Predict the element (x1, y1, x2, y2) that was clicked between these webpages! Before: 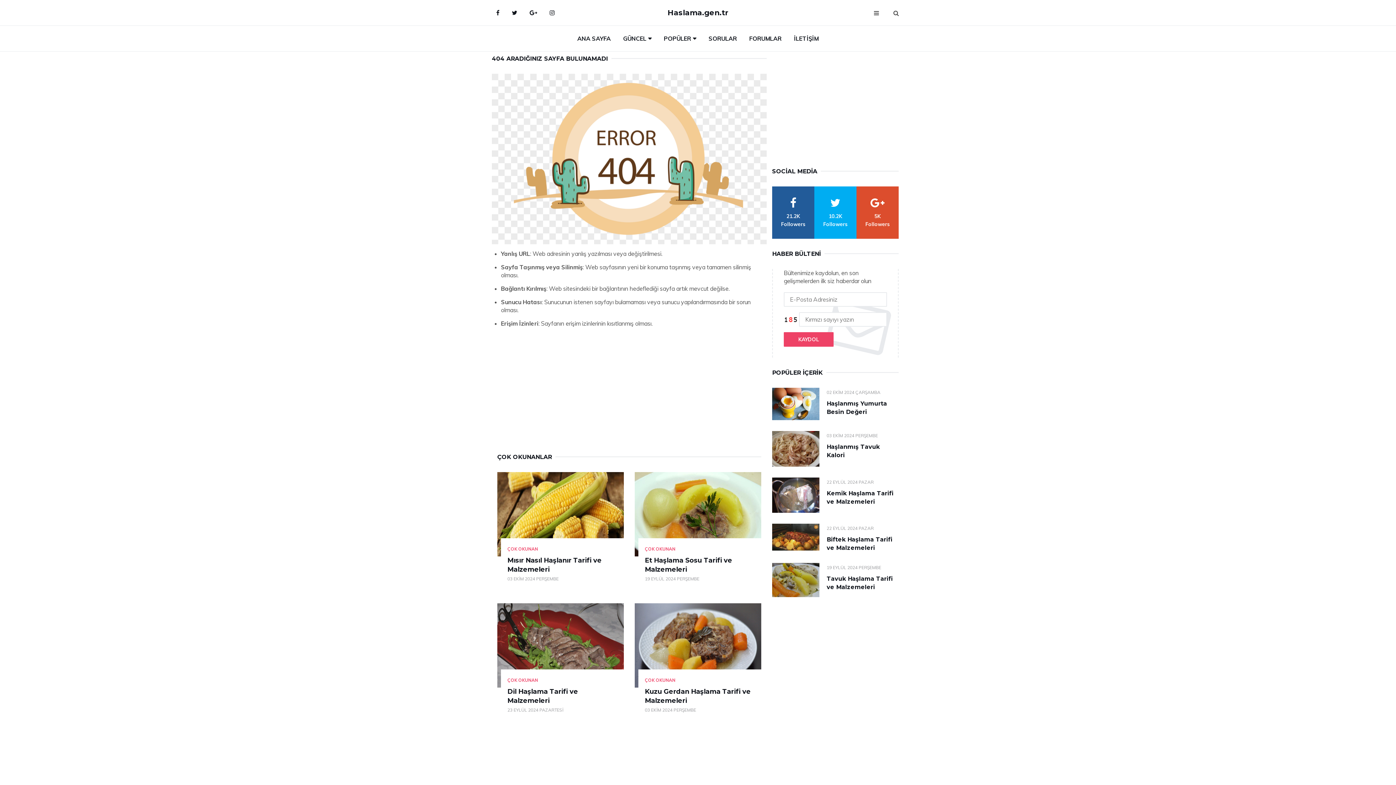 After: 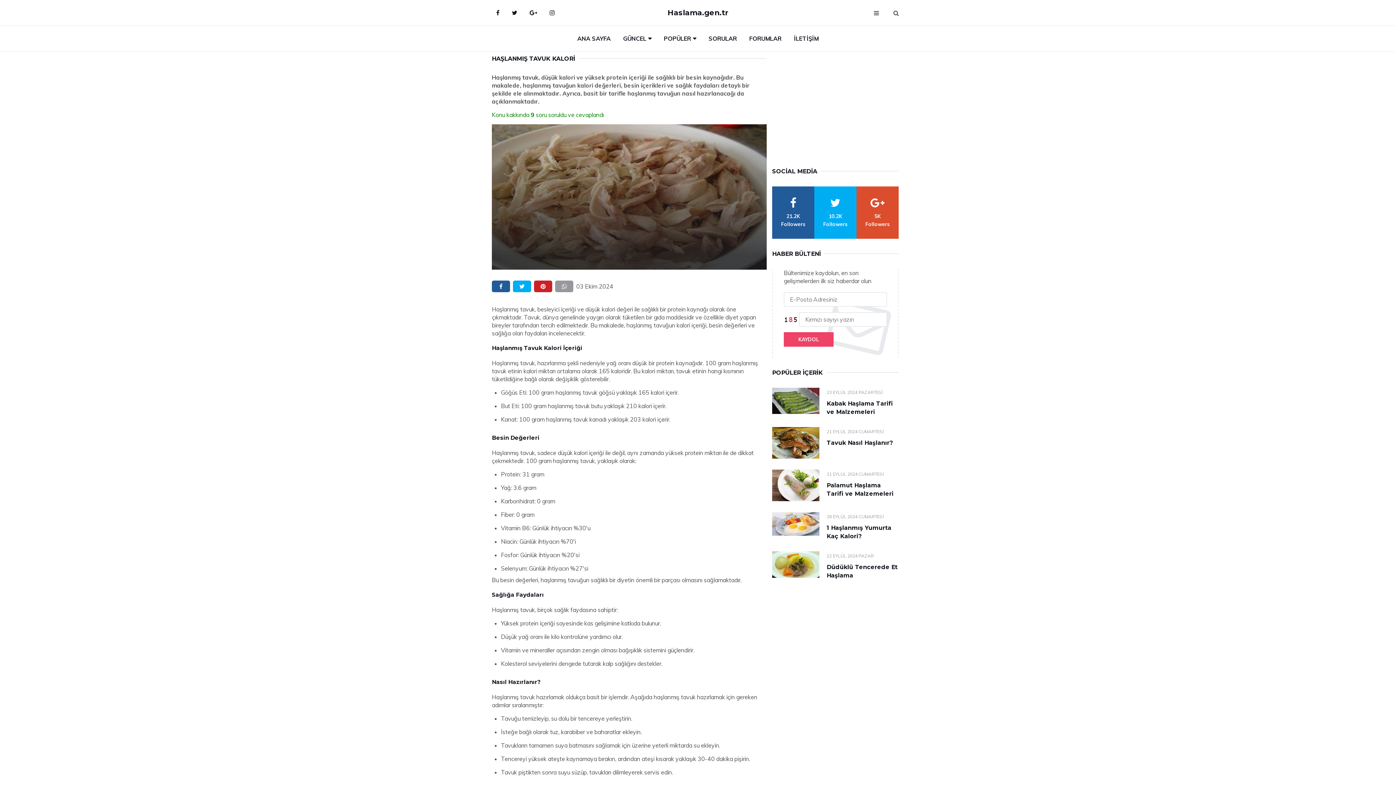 Action: bbox: (772, 431, 819, 466)